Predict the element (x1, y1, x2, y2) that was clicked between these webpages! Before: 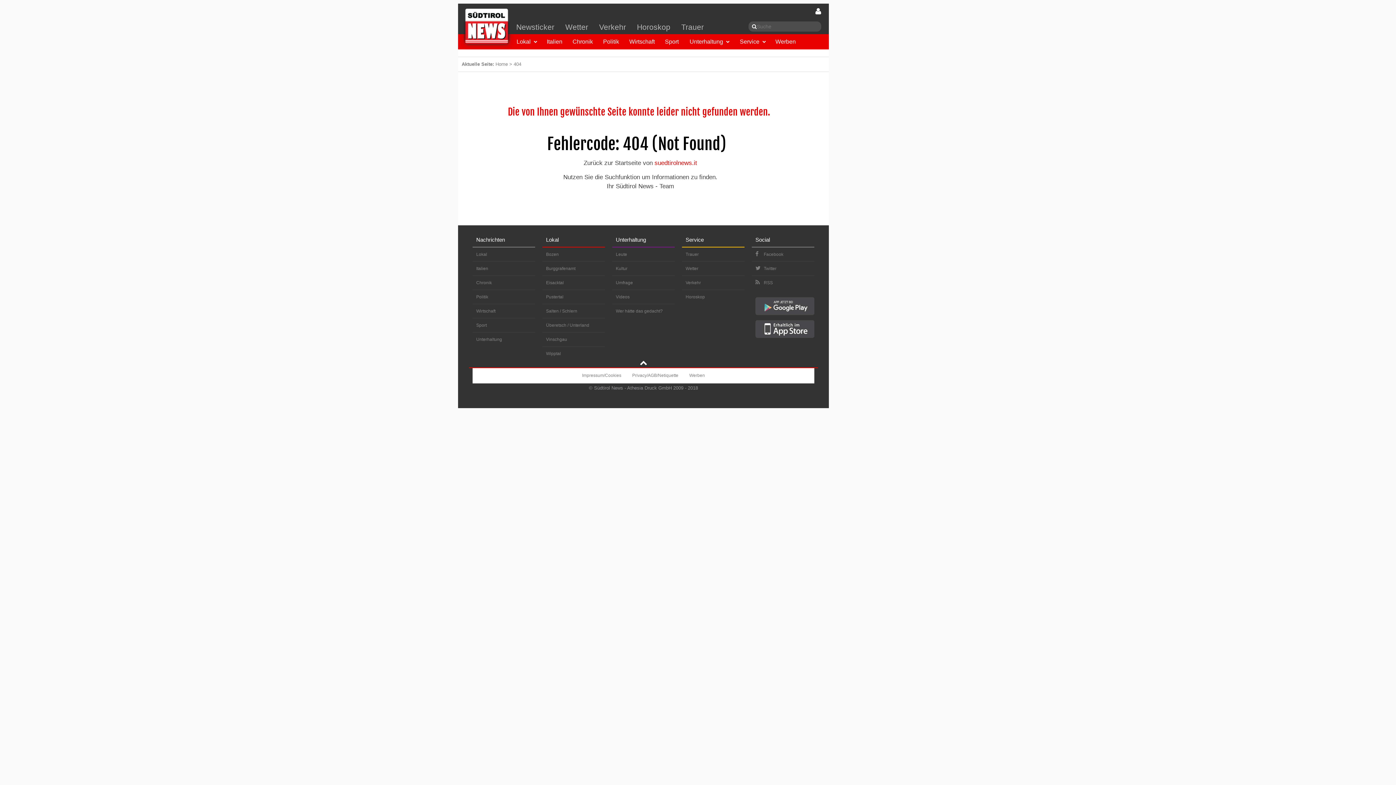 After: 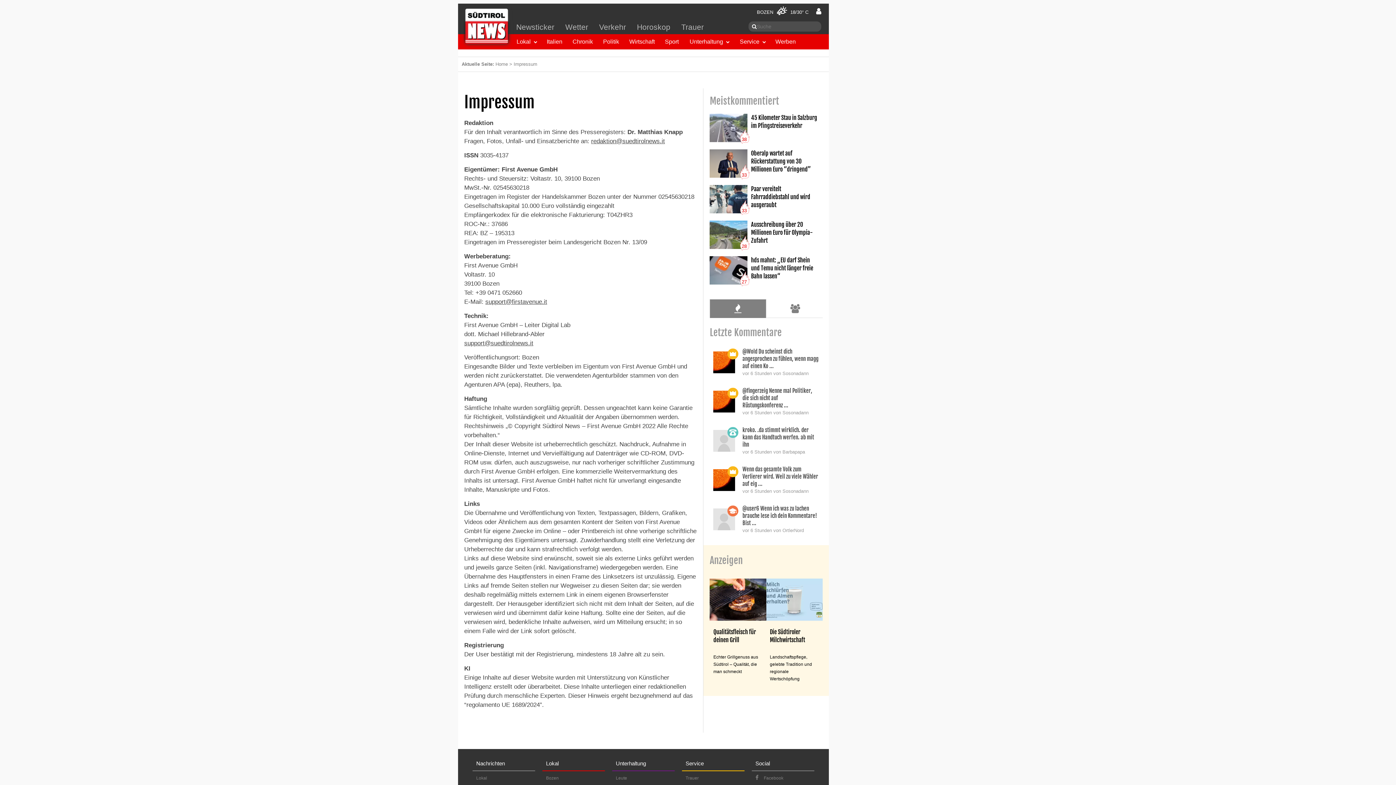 Action: bbox: (576, 368, 626, 382) label: Impressum/Cookies